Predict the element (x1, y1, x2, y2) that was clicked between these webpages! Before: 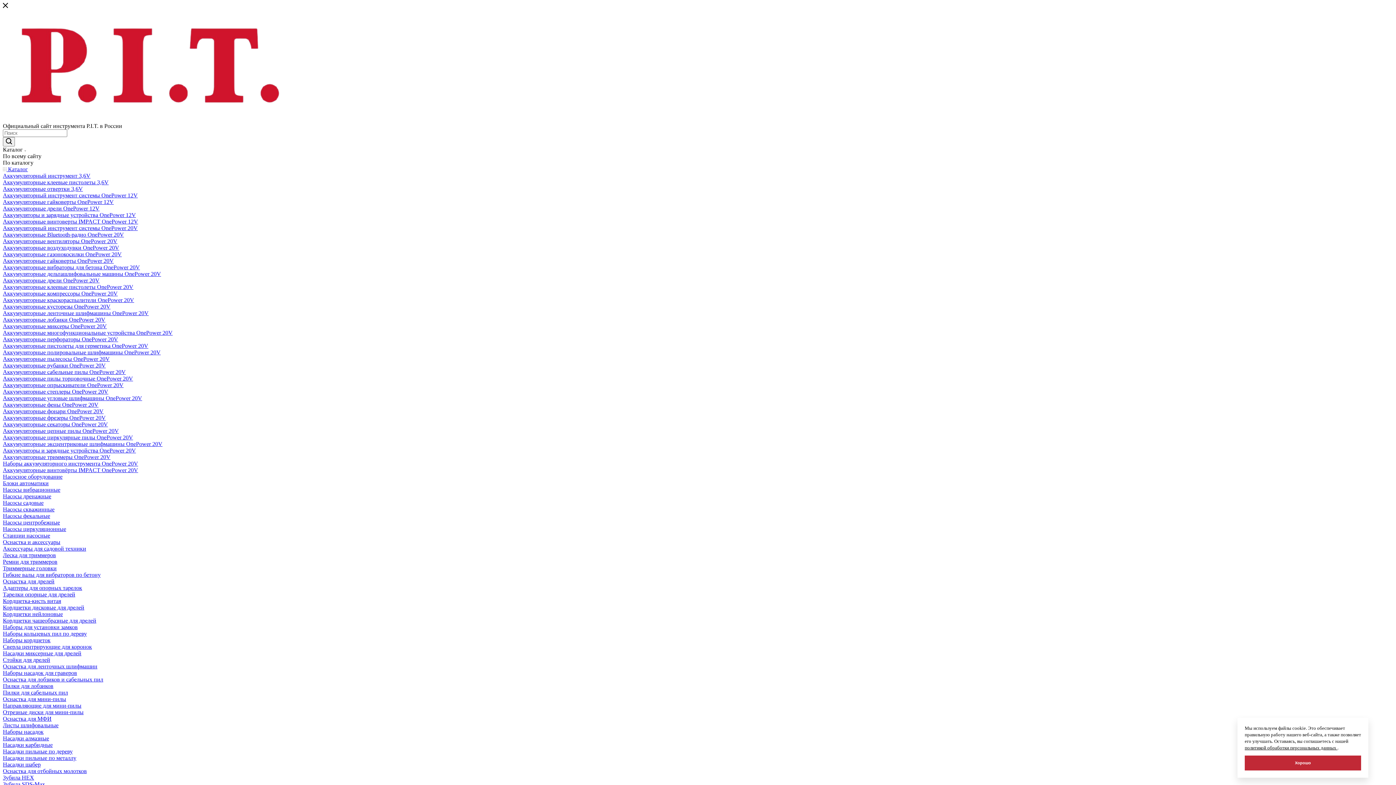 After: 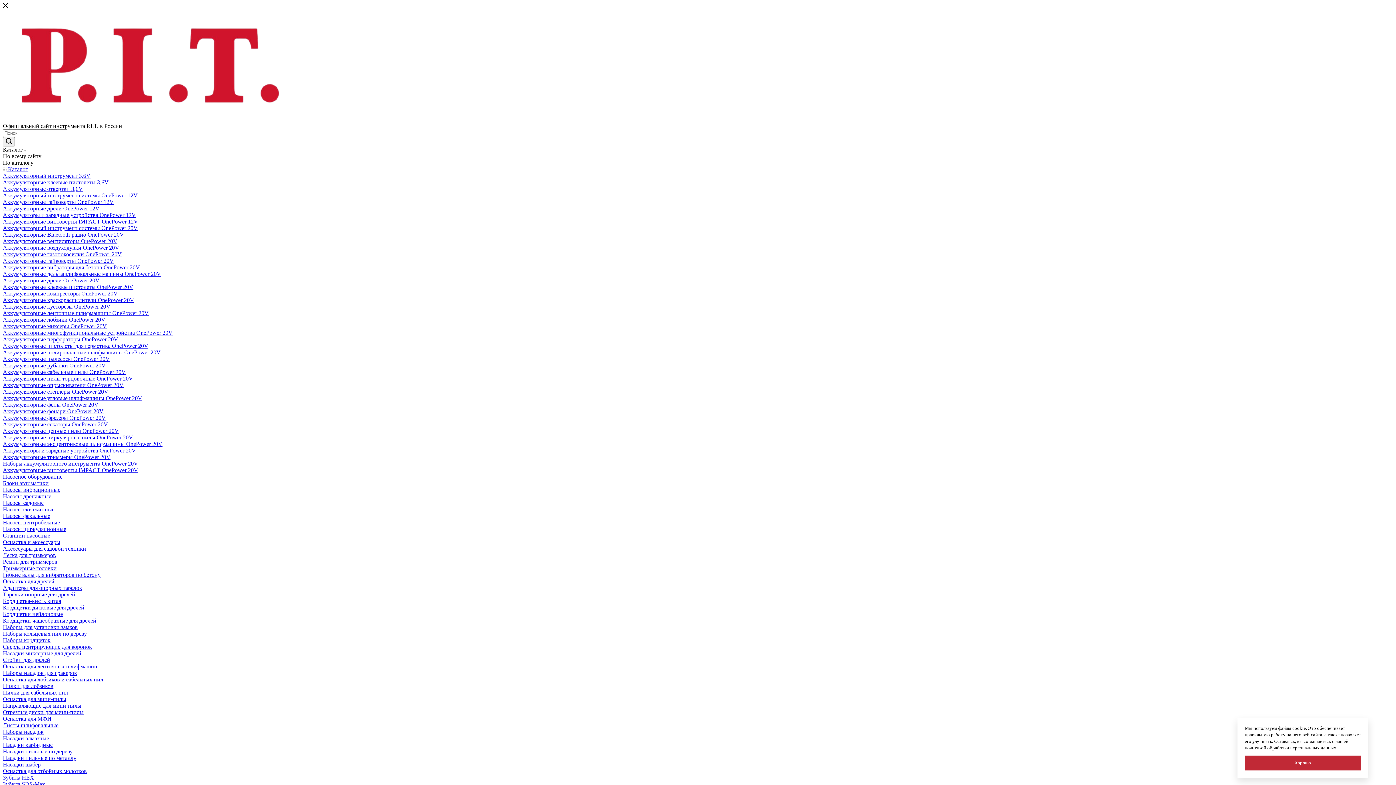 Action: label: Аккумуляторные пилы торцовочные OnePower 20V bbox: (2, 375, 133, 381)